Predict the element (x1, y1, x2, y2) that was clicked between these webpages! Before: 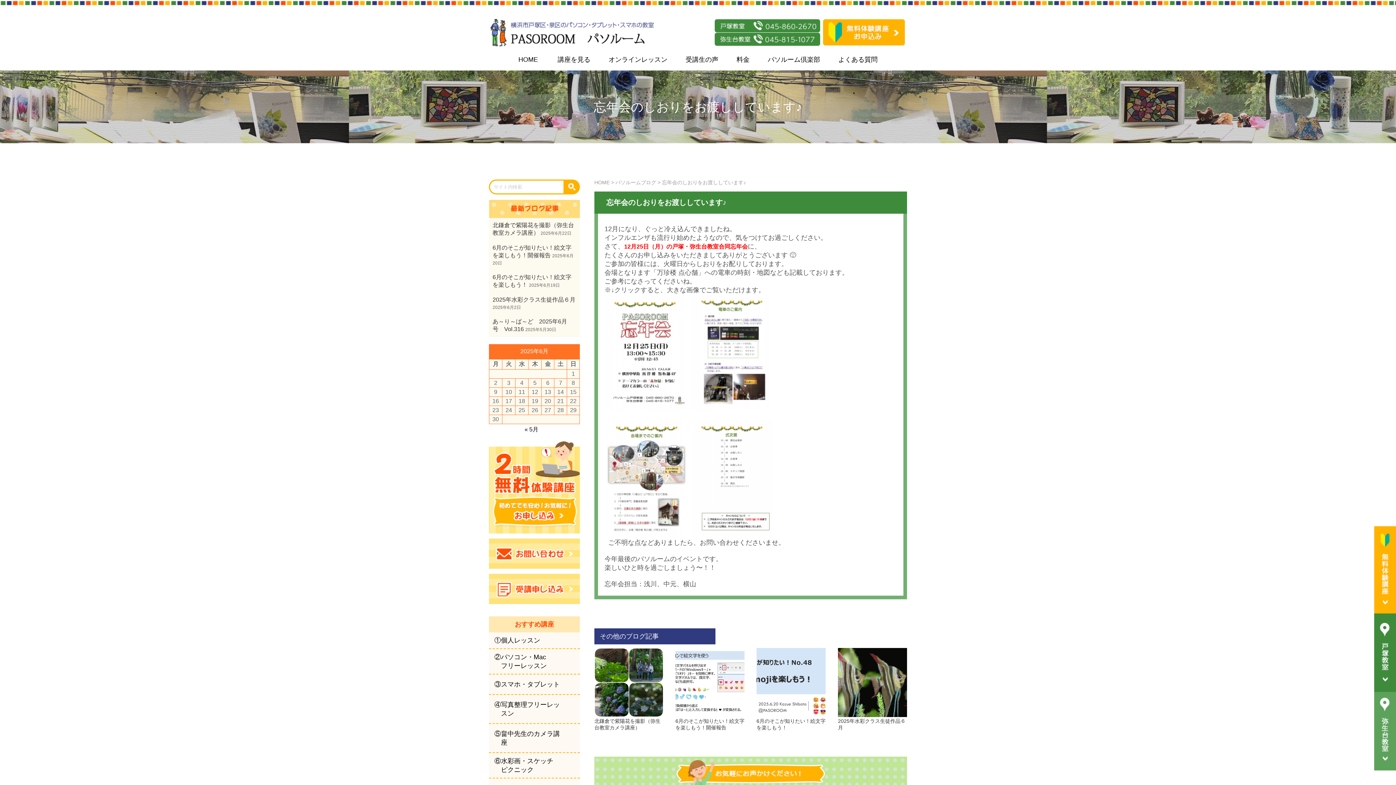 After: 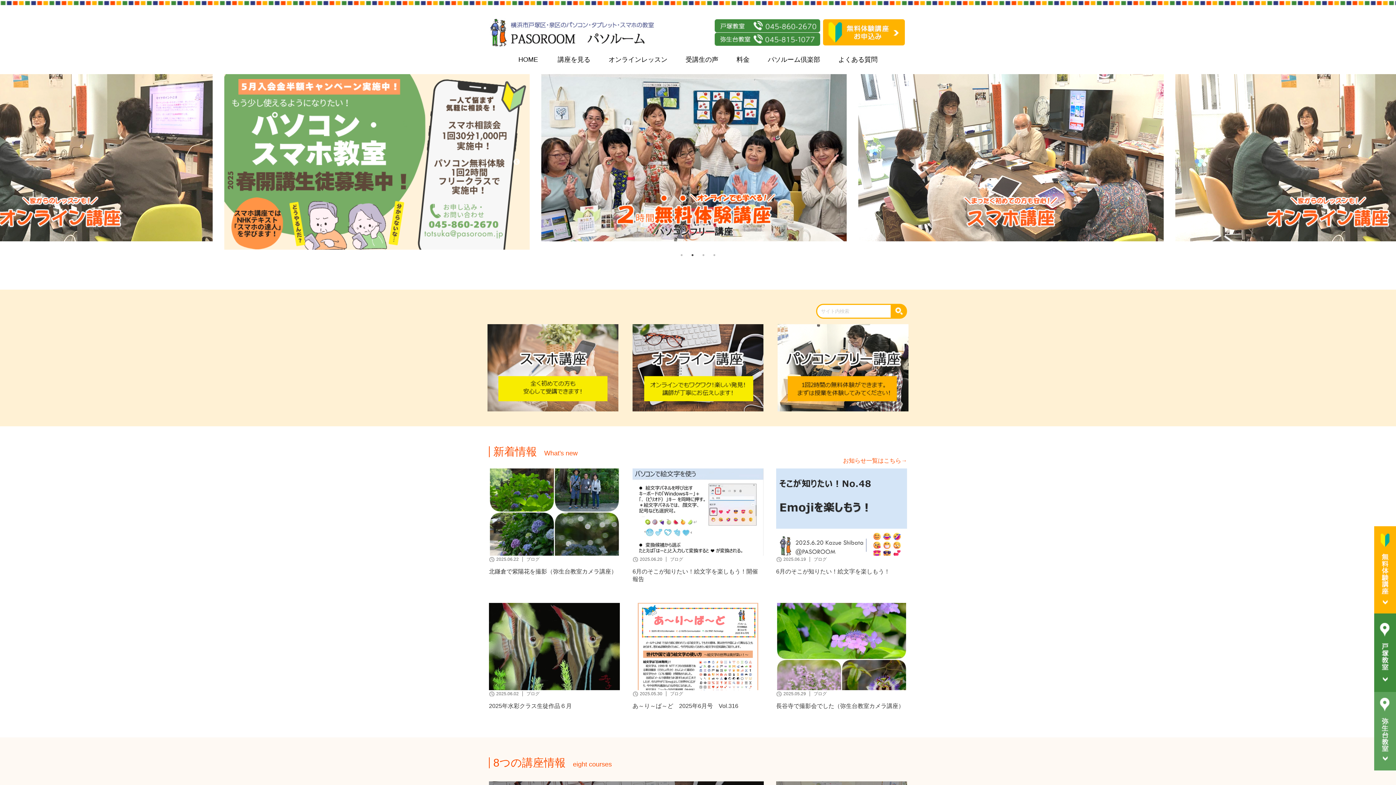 Action: label: HOME bbox: (594, 179, 609, 185)